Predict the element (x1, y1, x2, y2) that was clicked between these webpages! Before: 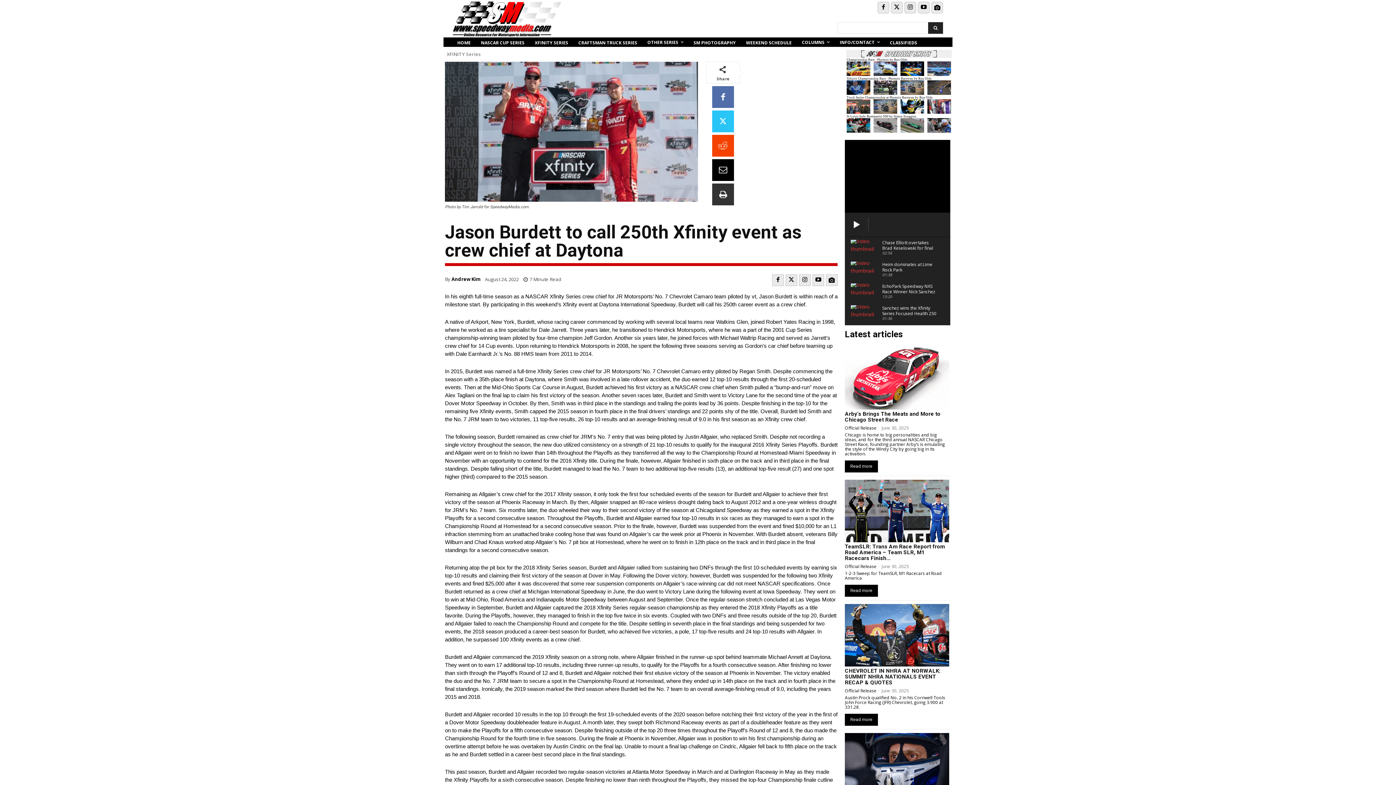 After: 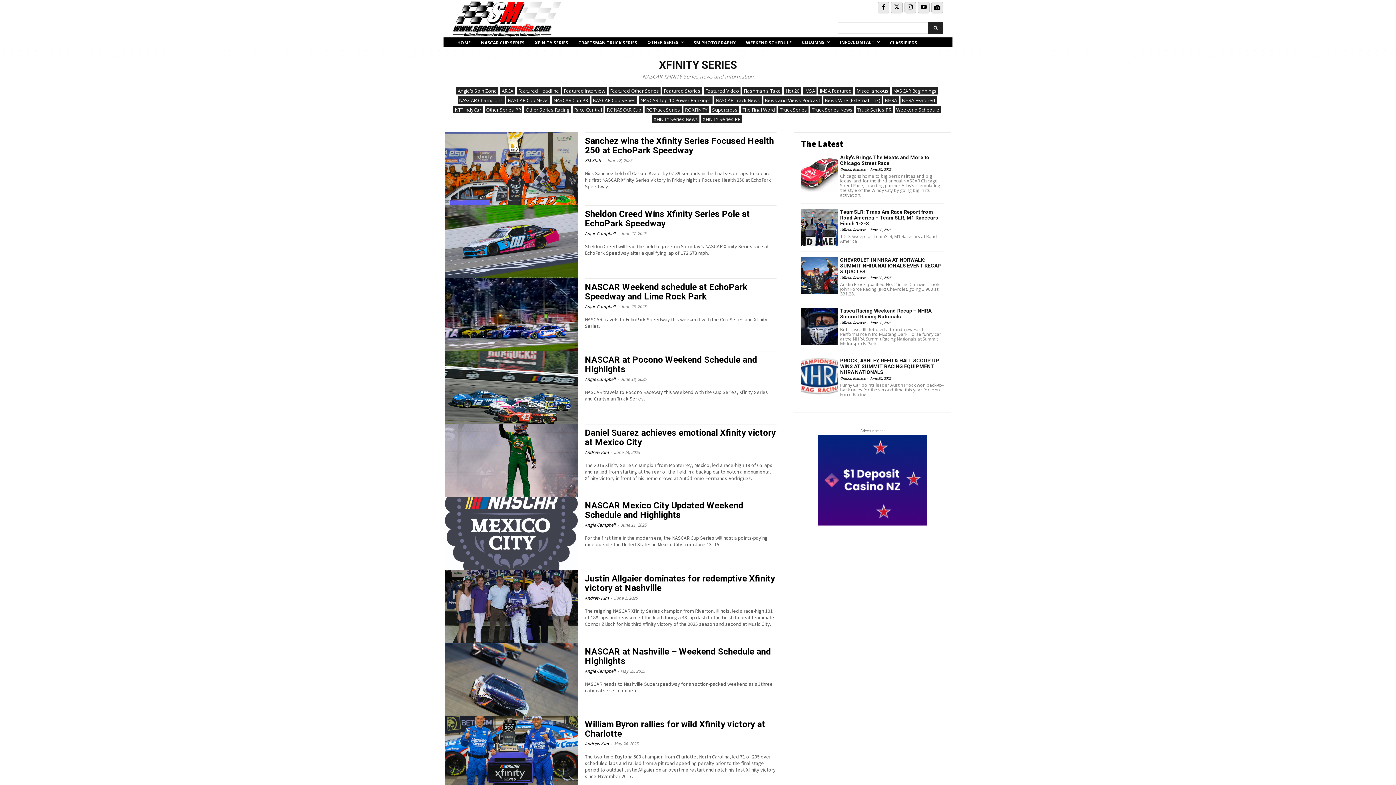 Action: label: XFINITY Series bbox: (445, 51, 482, 57)